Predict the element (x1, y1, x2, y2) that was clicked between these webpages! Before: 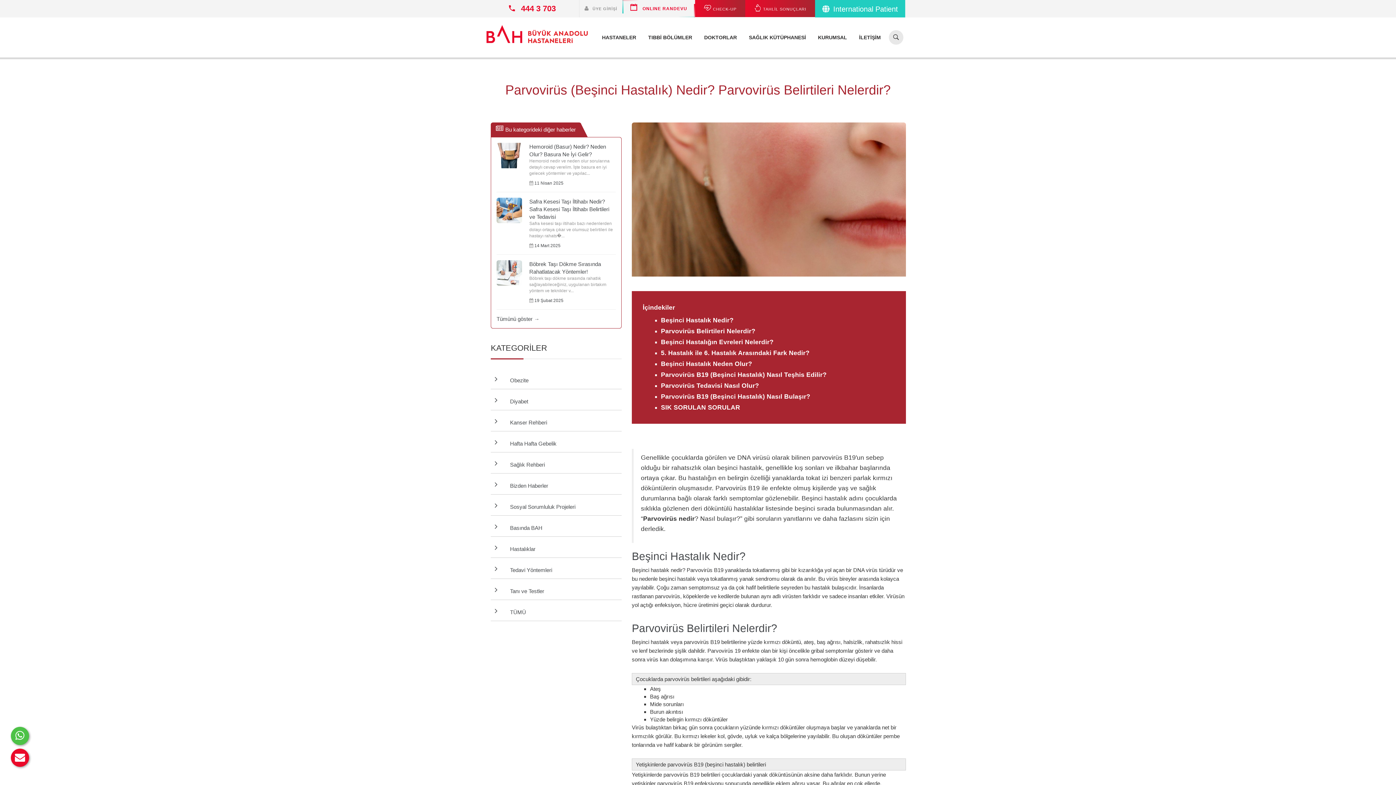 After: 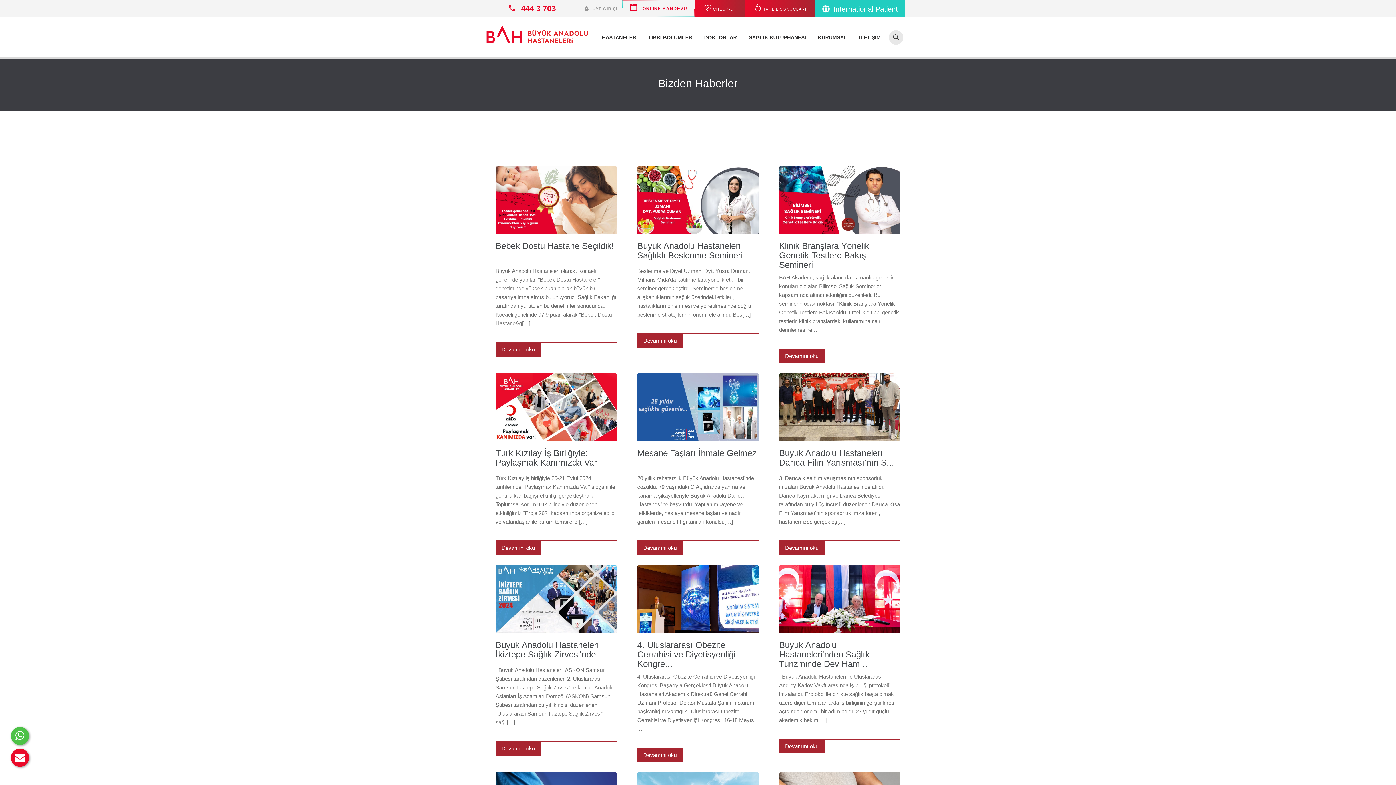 Action: label:   Bizden Haberler bbox: (507, 482, 548, 489)